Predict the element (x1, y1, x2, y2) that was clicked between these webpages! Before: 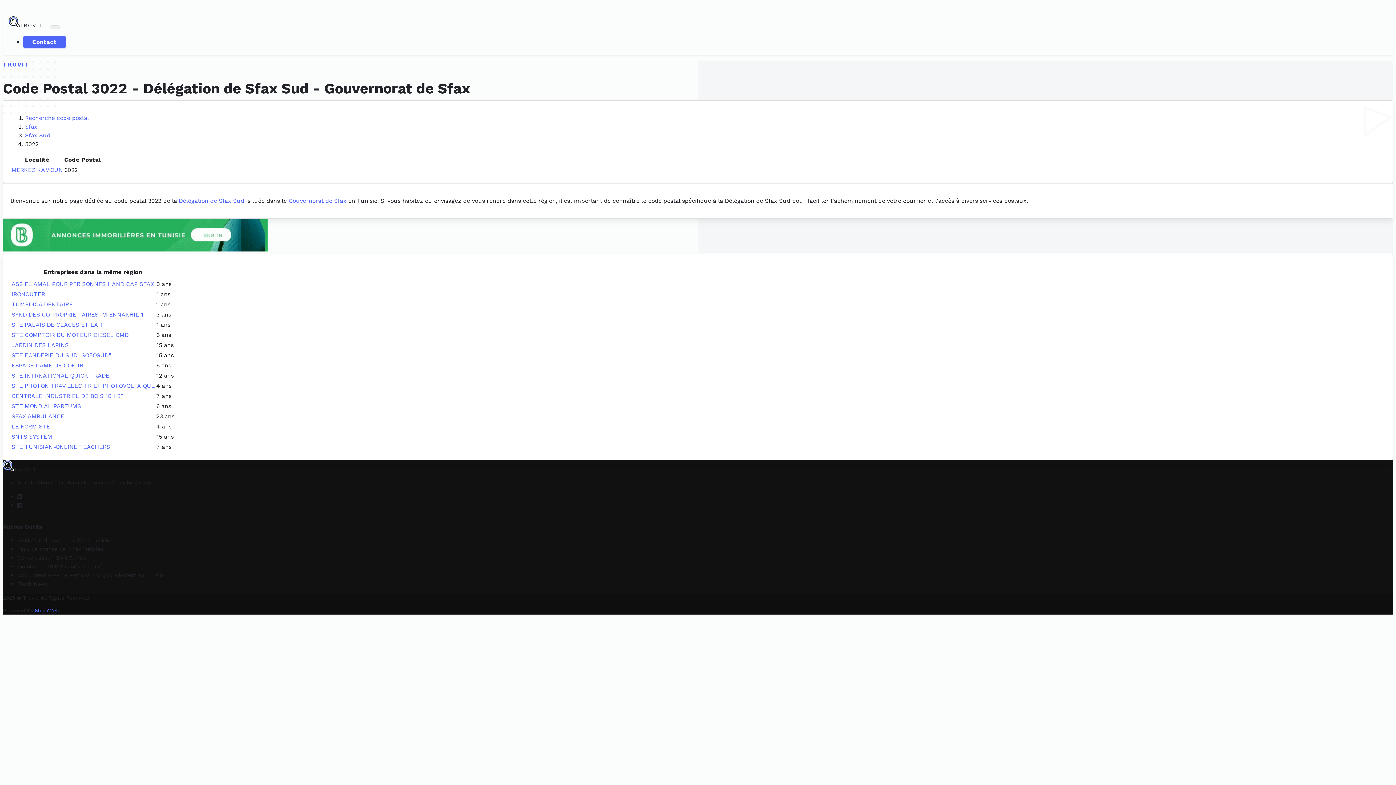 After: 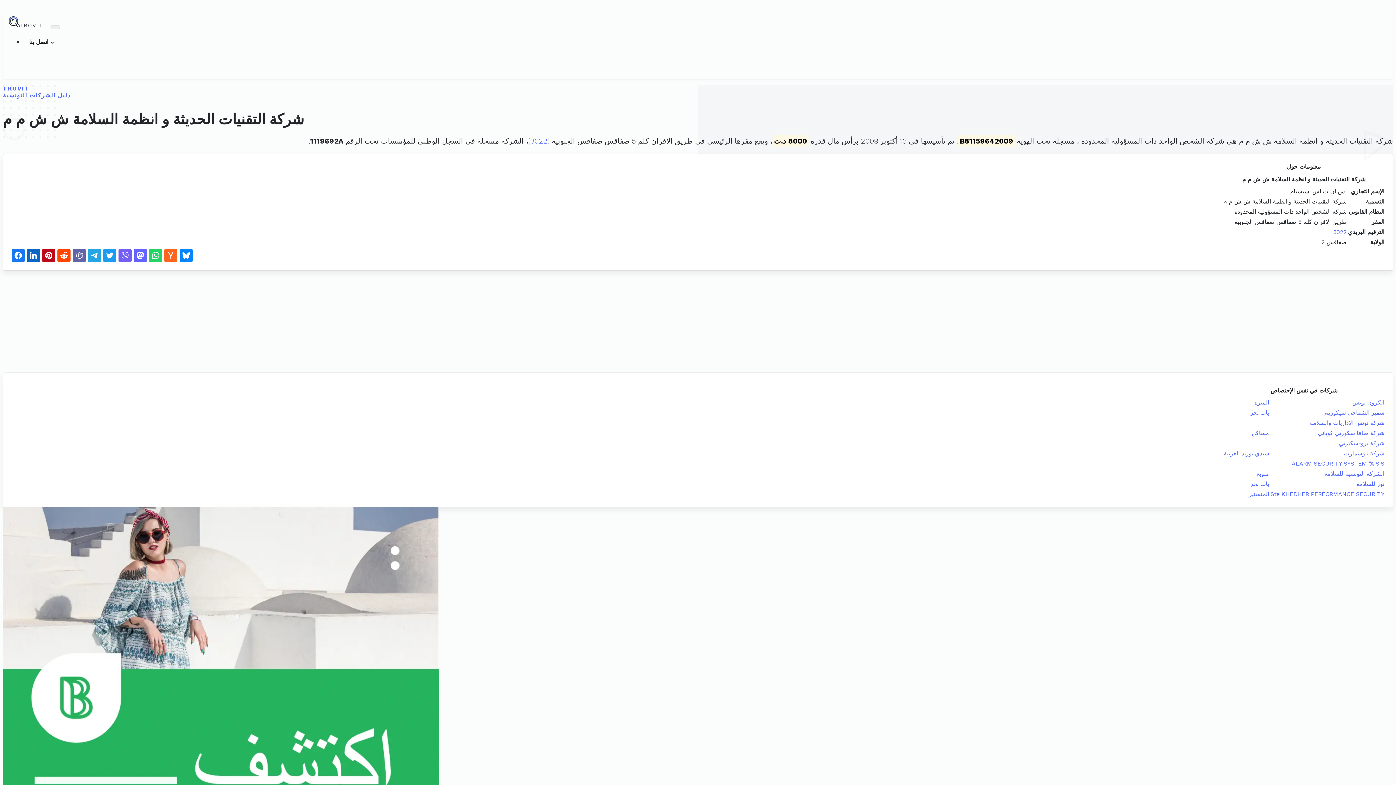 Action: bbox: (11, 433, 52, 440) label: SNTS SYSTEM